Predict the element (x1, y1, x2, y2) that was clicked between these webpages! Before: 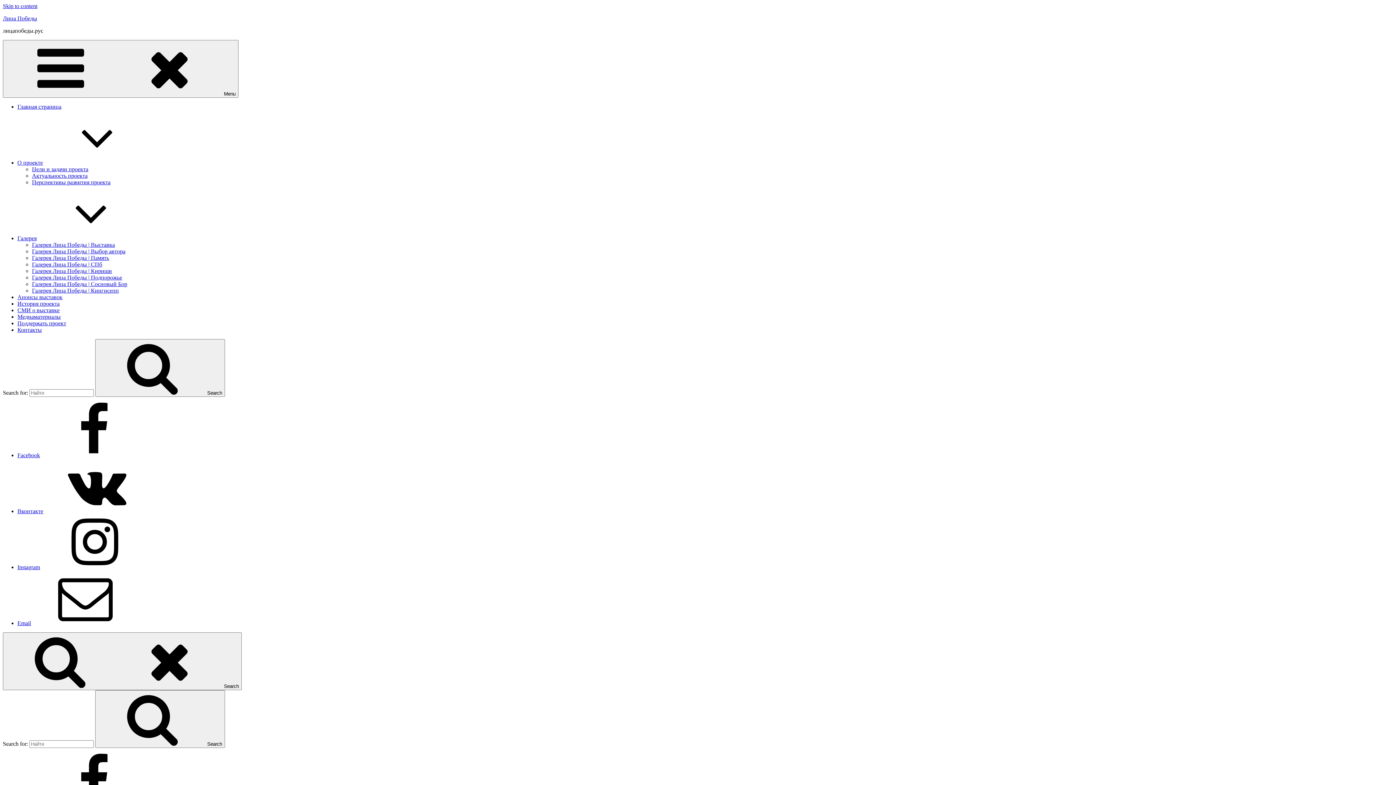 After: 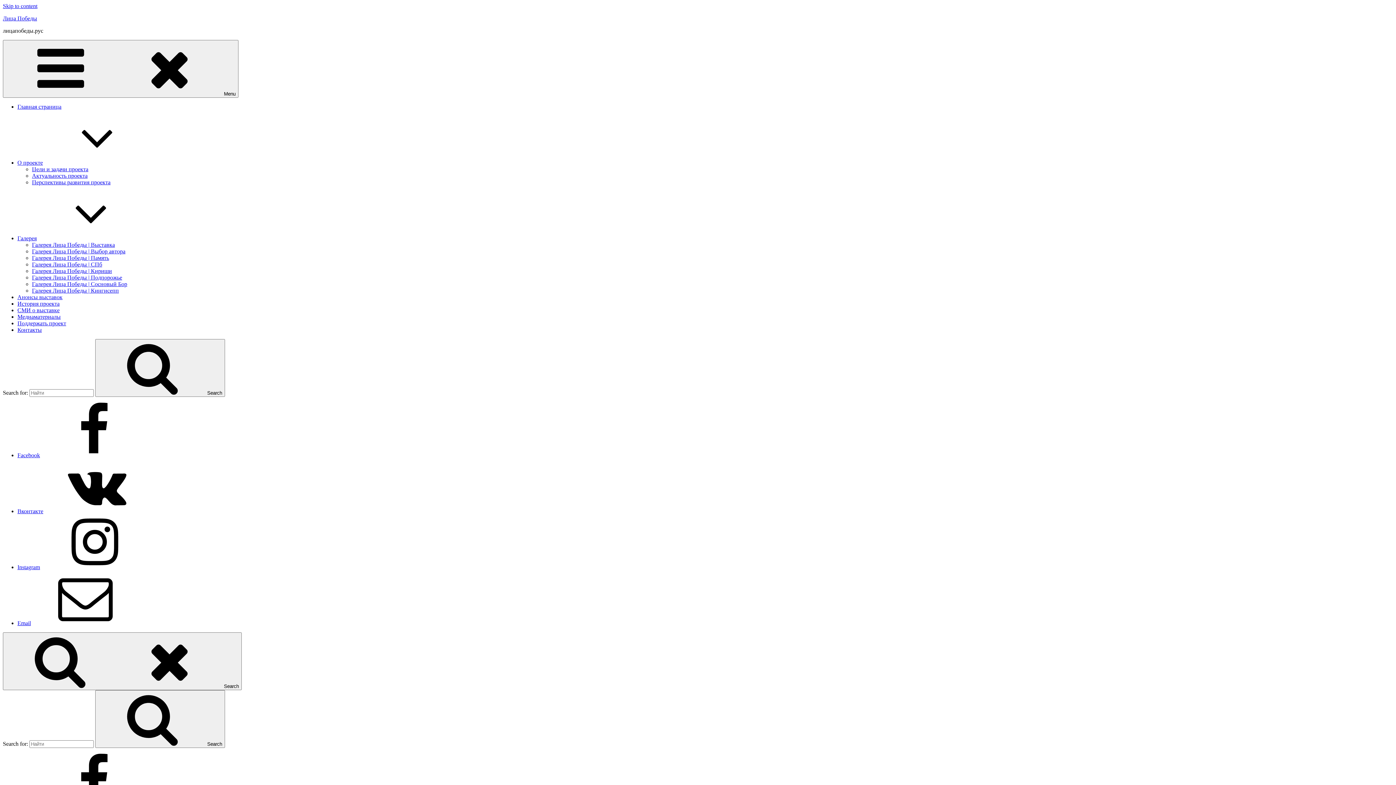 Action: label: Галерея Лица Победы | Сосновый Бор bbox: (32, 281, 127, 287)